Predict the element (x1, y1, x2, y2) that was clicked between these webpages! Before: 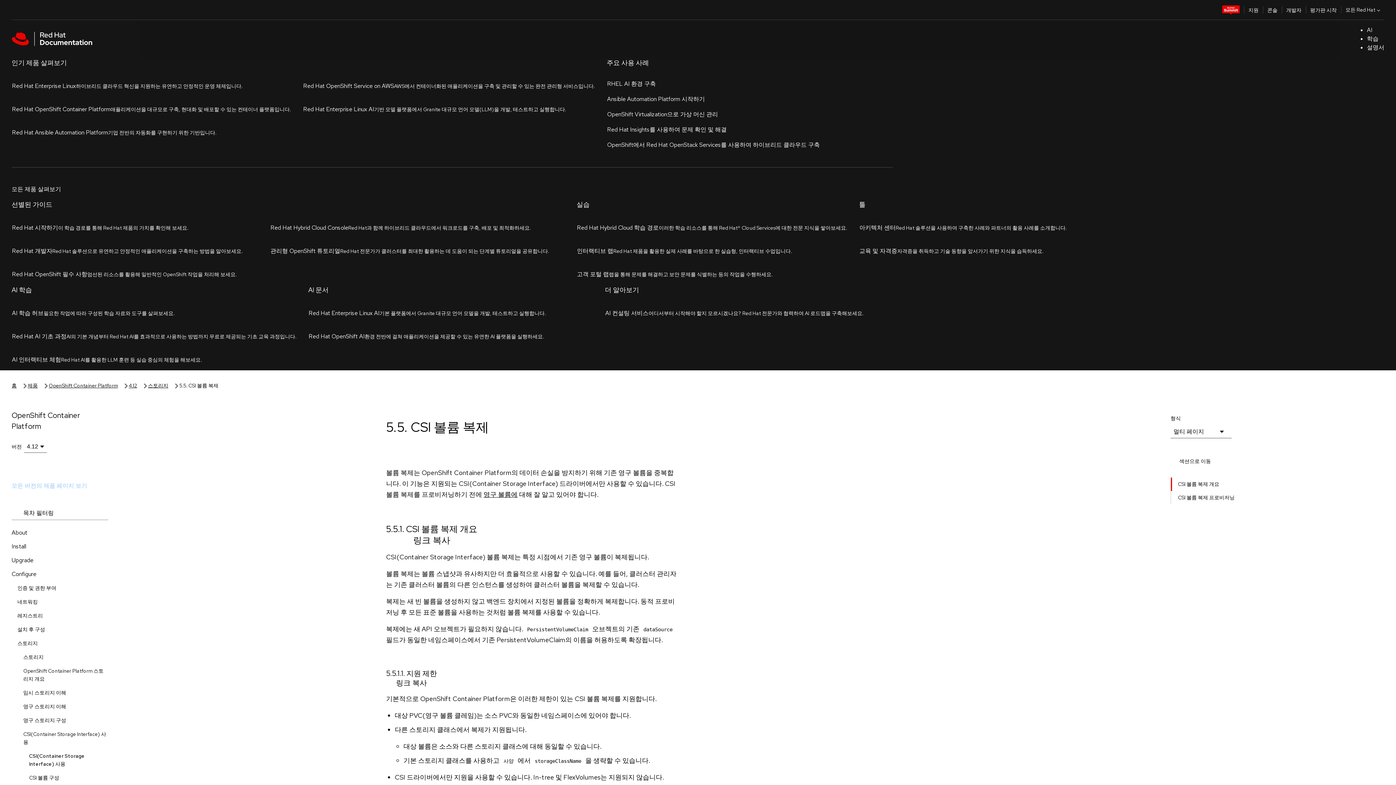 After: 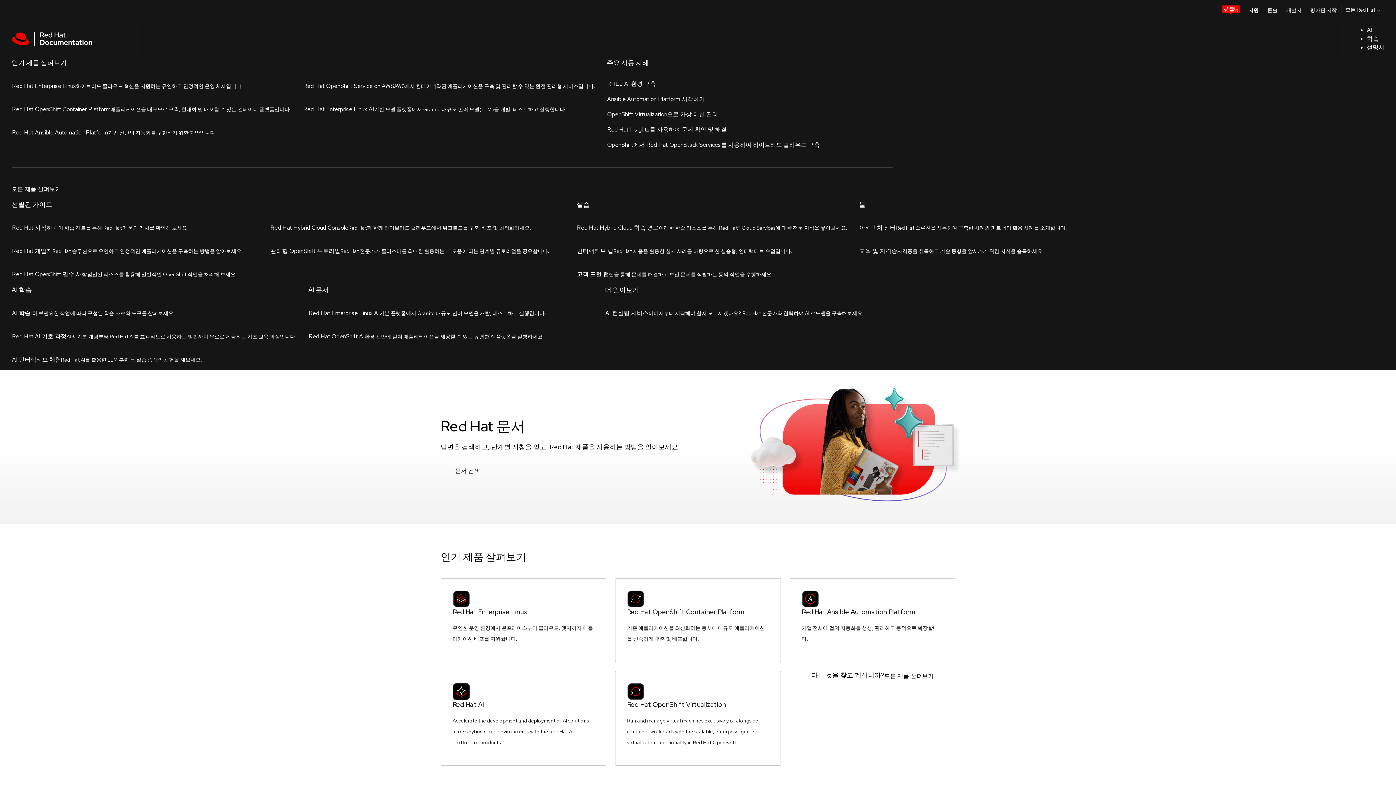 Action: bbox: (11, 57, 16, 65) label: 홈